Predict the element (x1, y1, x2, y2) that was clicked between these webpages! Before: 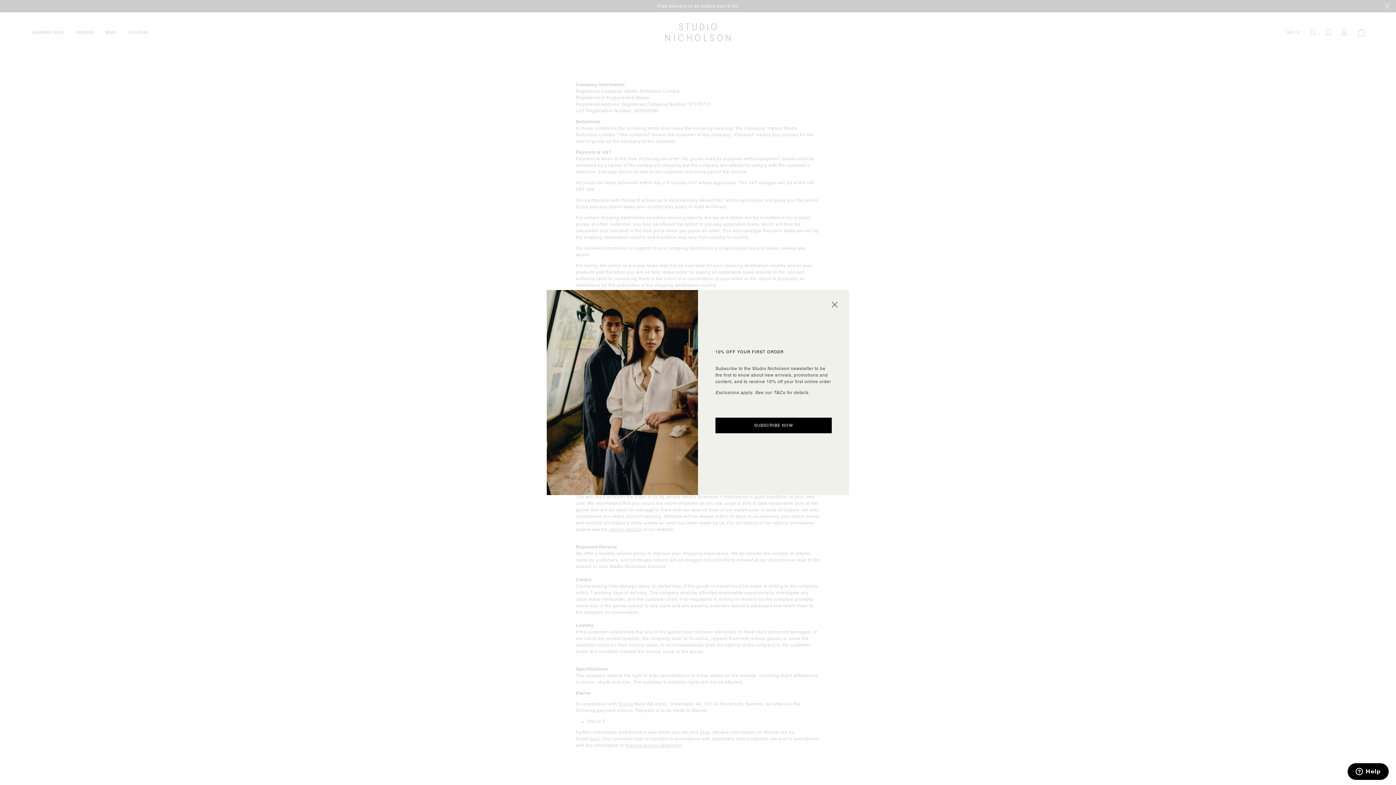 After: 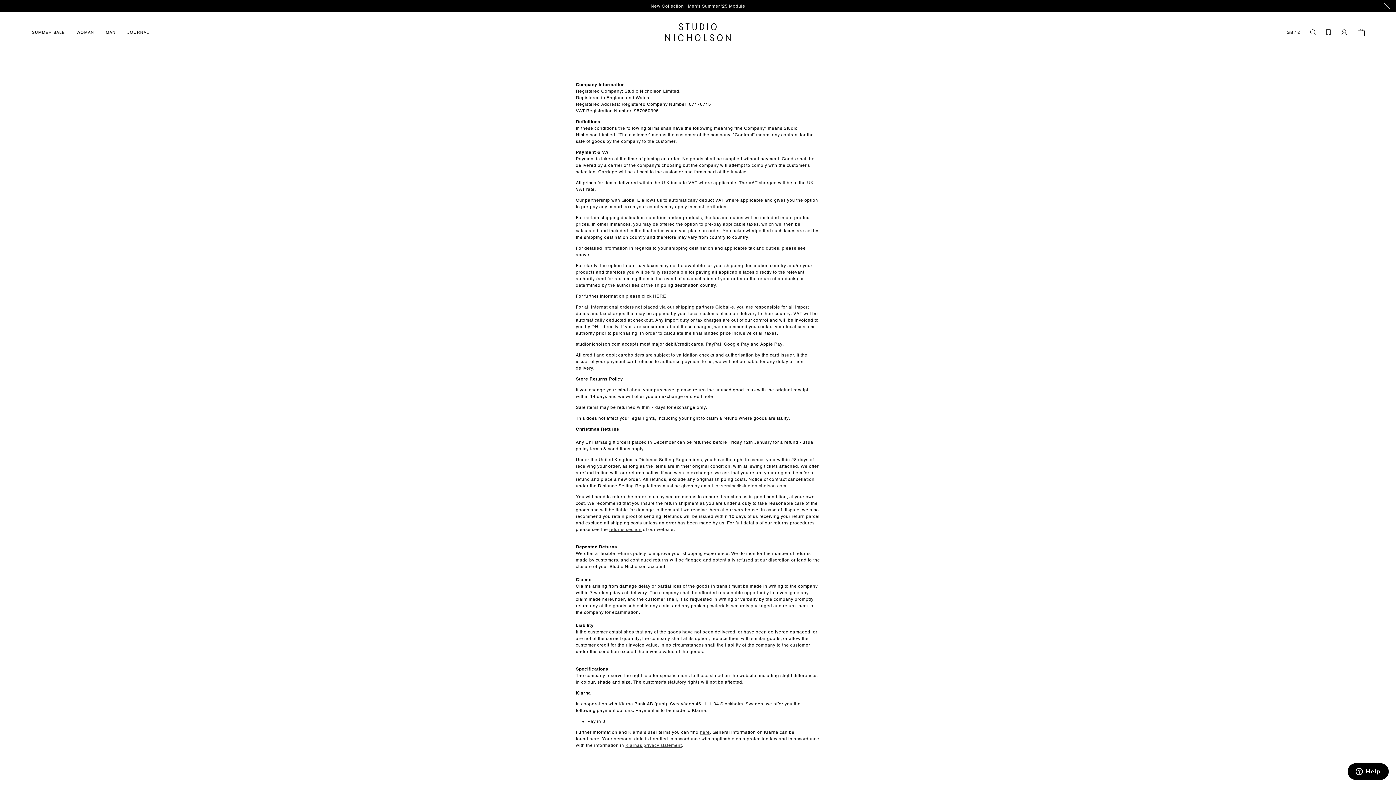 Action: bbox: (832, 301, 837, 308)